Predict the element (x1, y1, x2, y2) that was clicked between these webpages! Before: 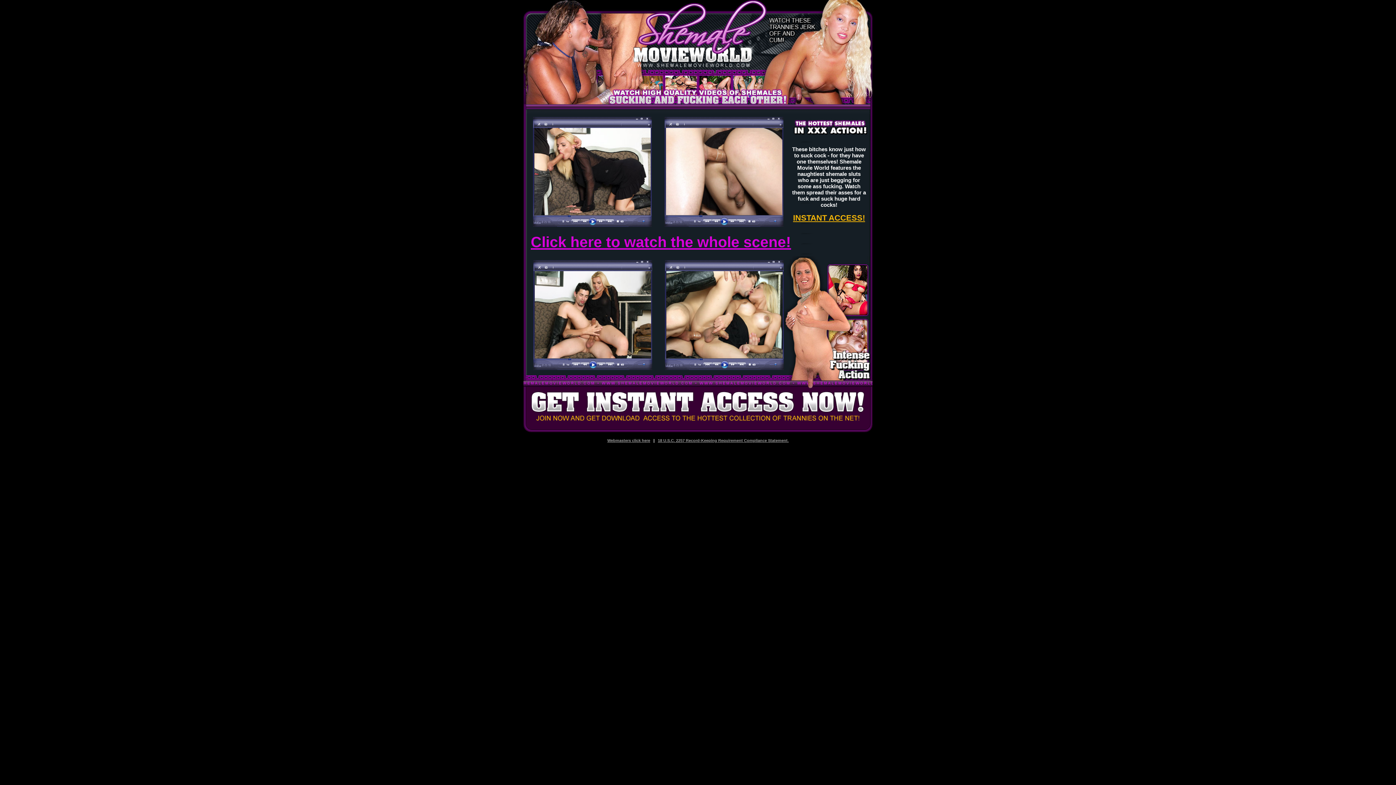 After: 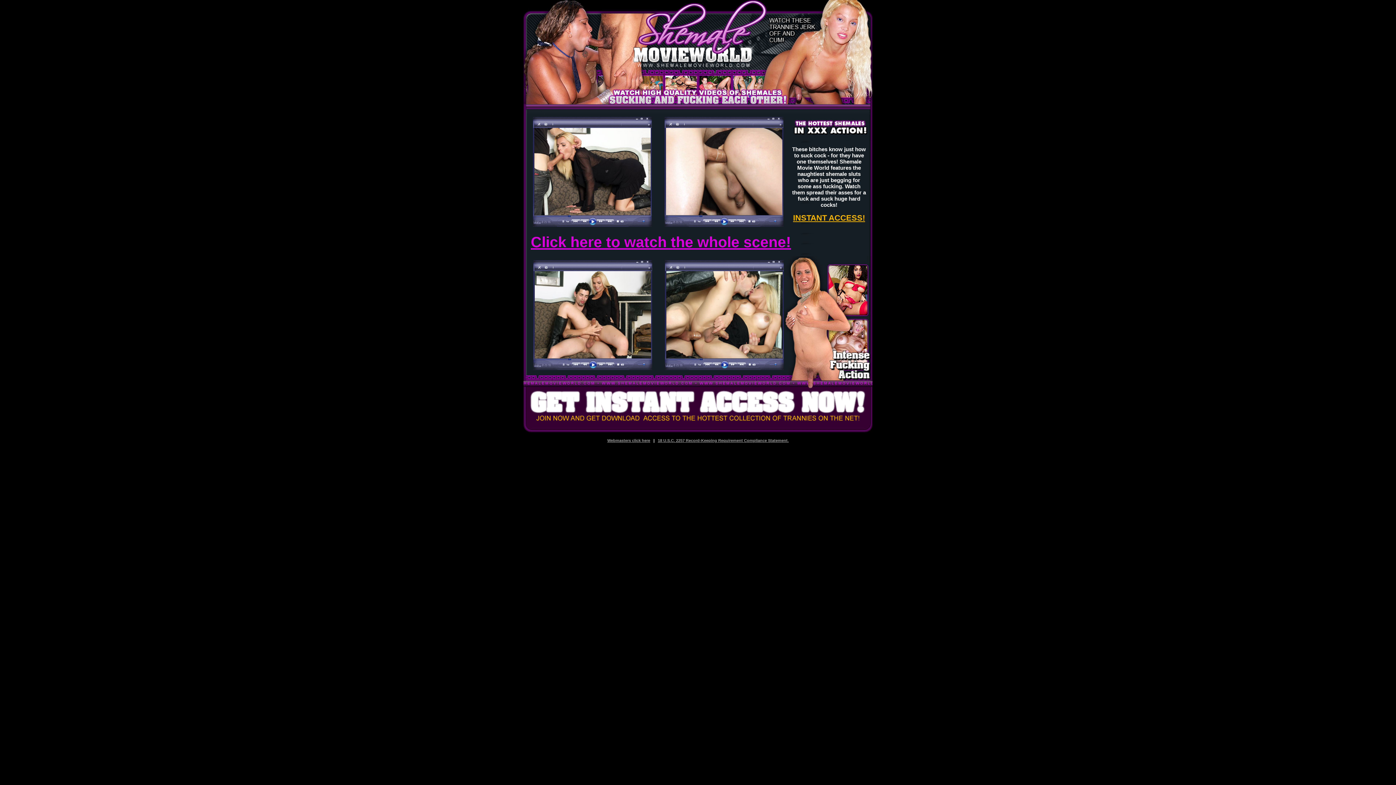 Action: bbox: (534, 210, 650, 216)